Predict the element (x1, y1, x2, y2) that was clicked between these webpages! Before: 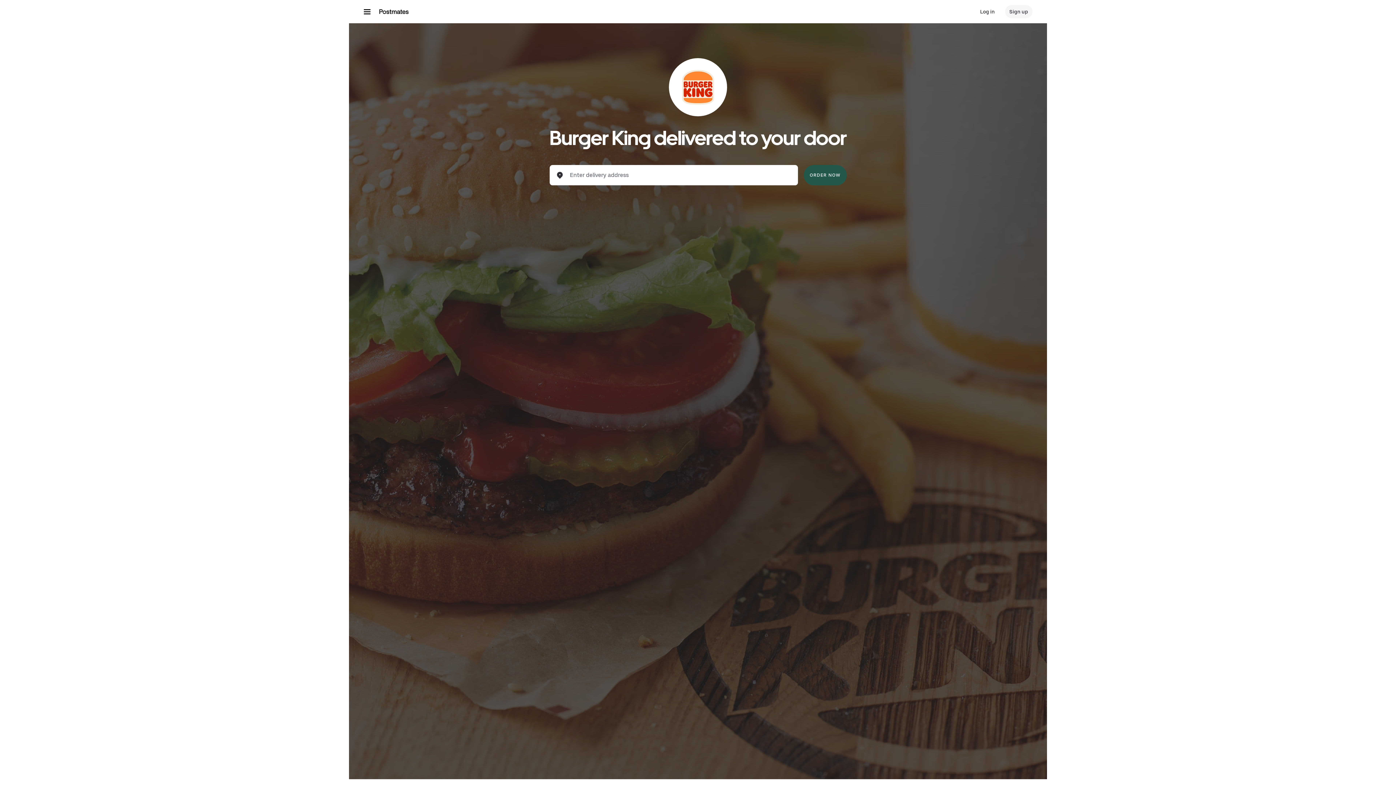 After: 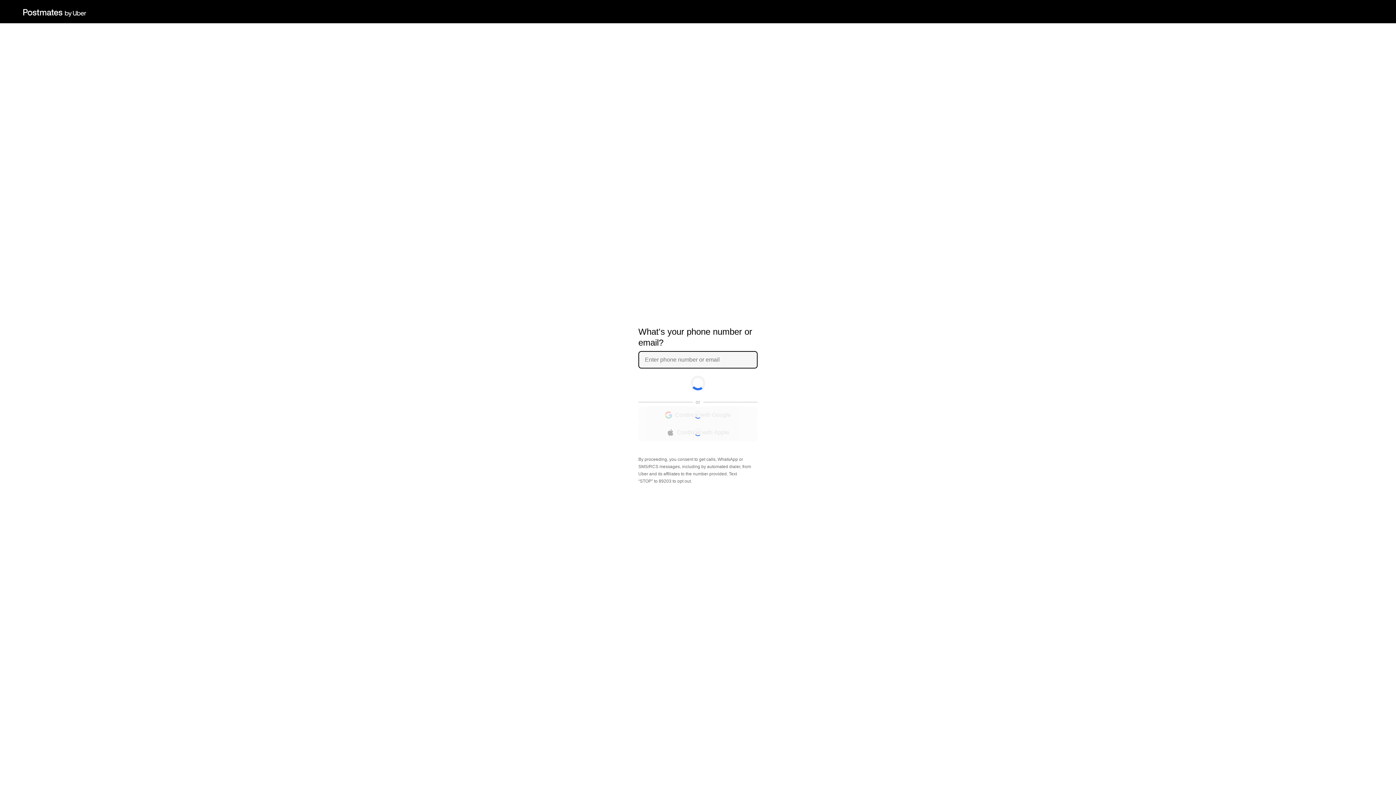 Action: bbox: (976, 5, 999, 18) label: Log in